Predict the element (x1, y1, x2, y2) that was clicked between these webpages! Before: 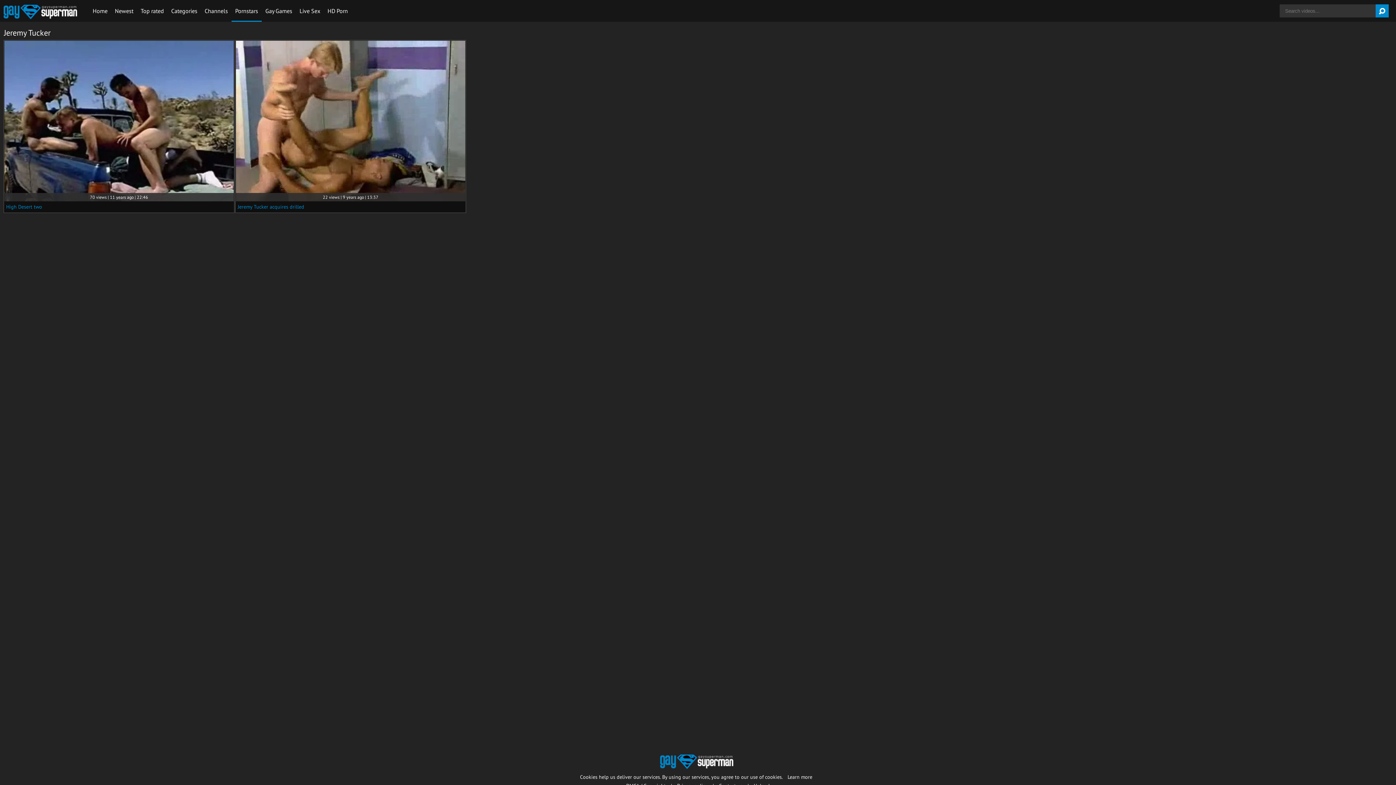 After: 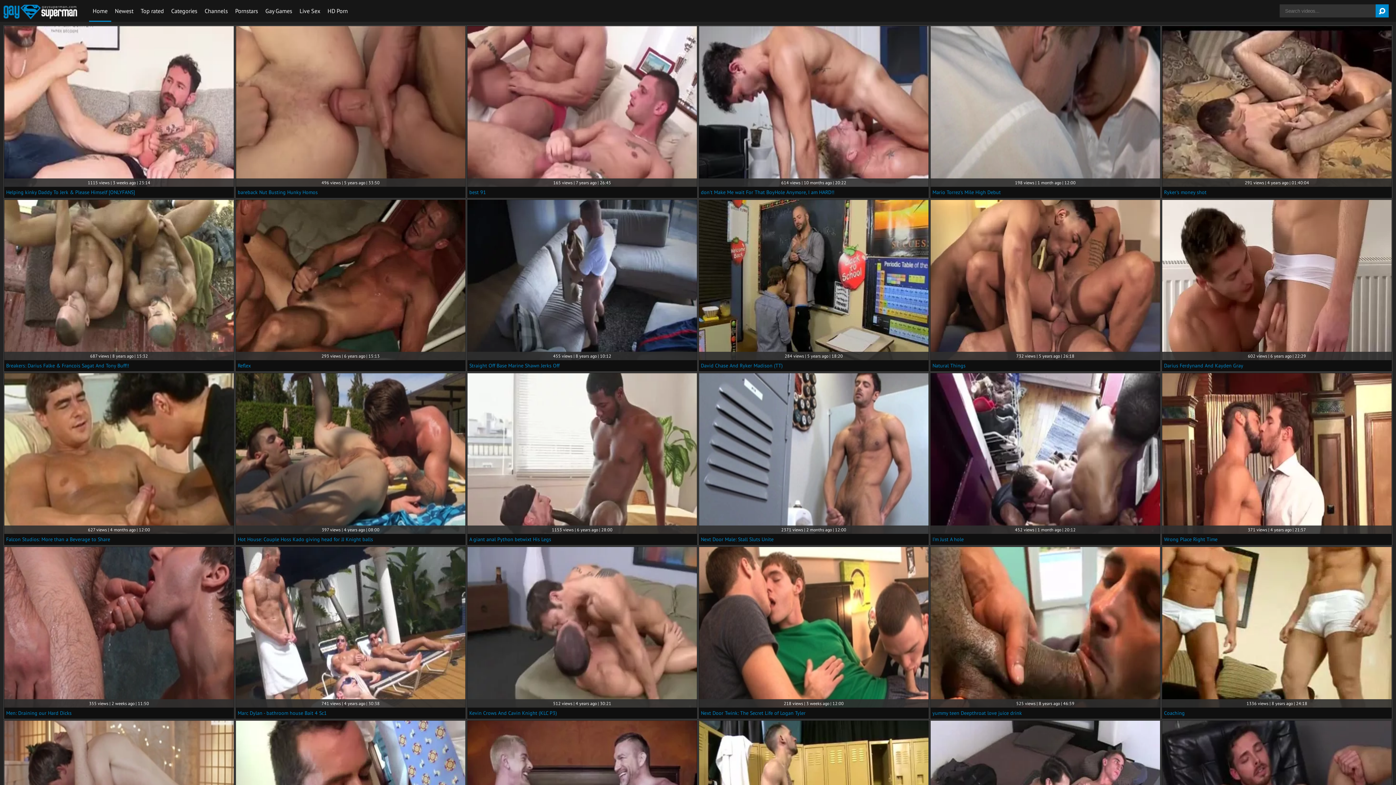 Action: bbox: (89, 0, 111, 21) label: Home